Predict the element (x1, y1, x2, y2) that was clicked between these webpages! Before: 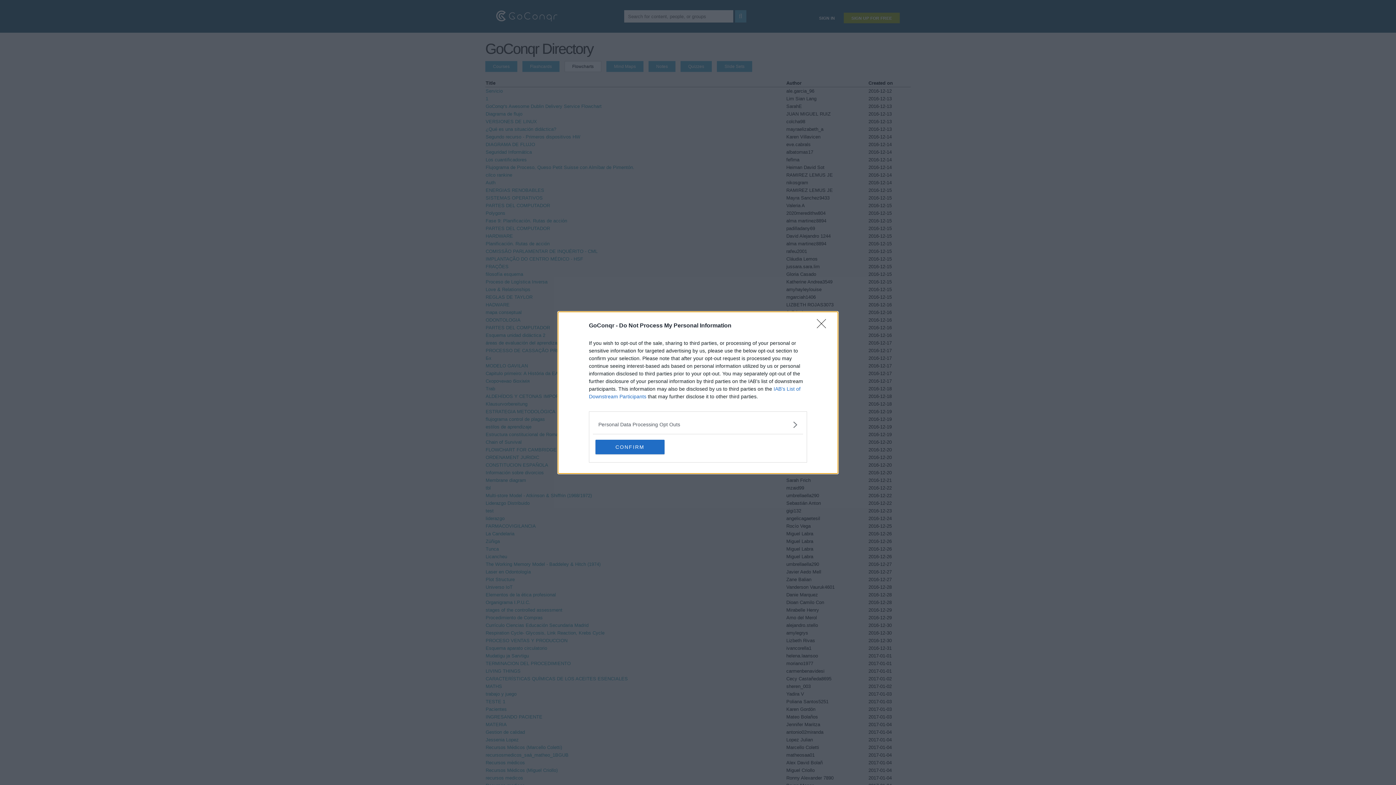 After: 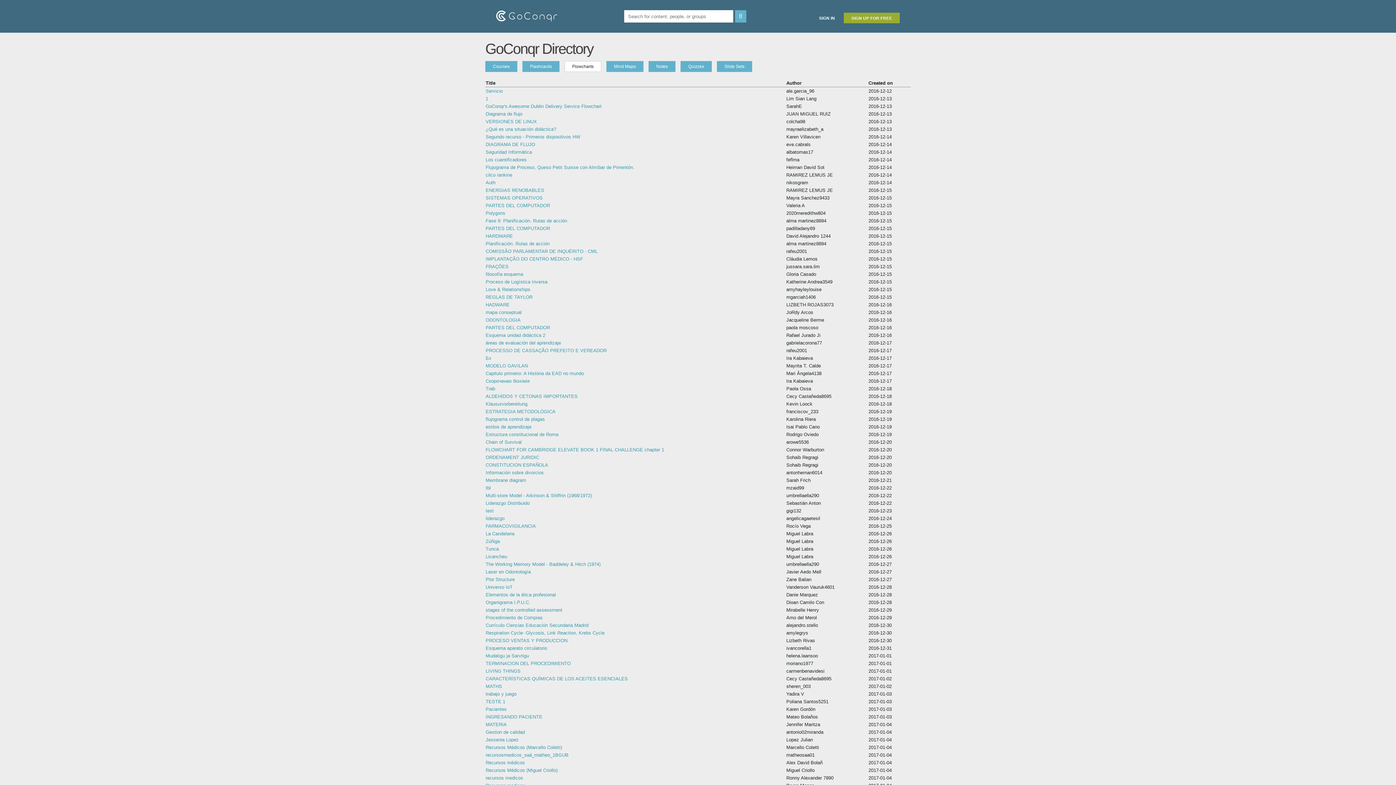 Action: bbox: (817, 319, 830, 332) label: Close